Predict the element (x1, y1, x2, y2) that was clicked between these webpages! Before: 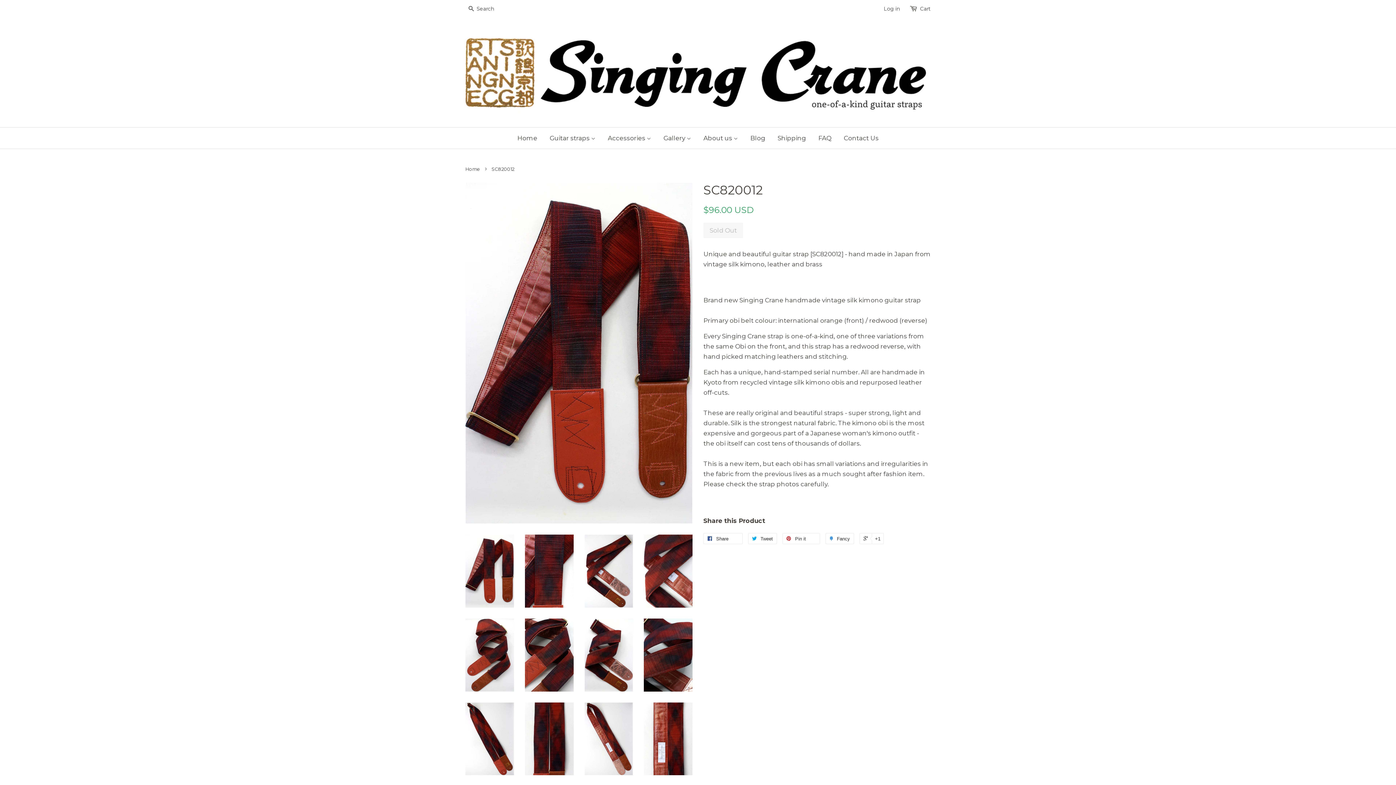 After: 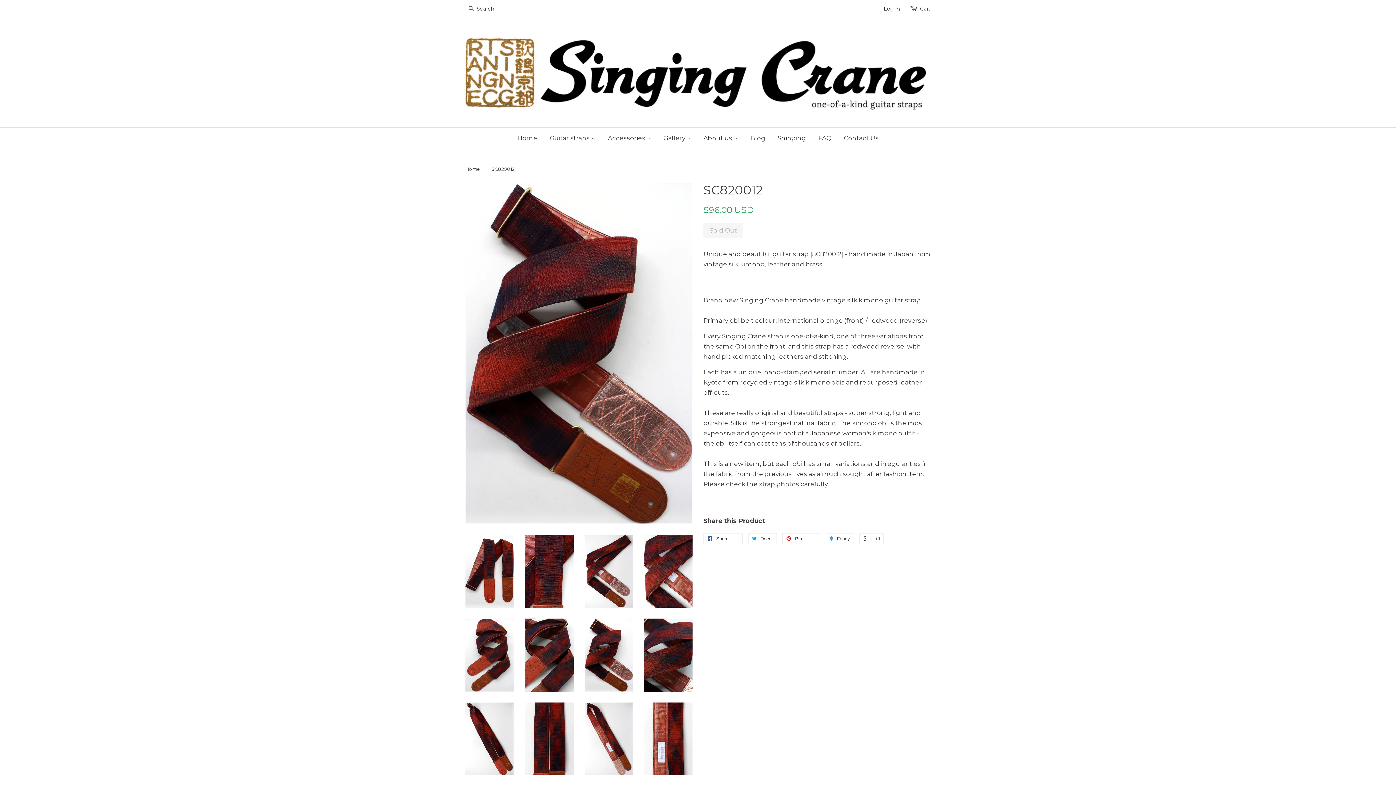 Action: bbox: (584, 618, 633, 691)